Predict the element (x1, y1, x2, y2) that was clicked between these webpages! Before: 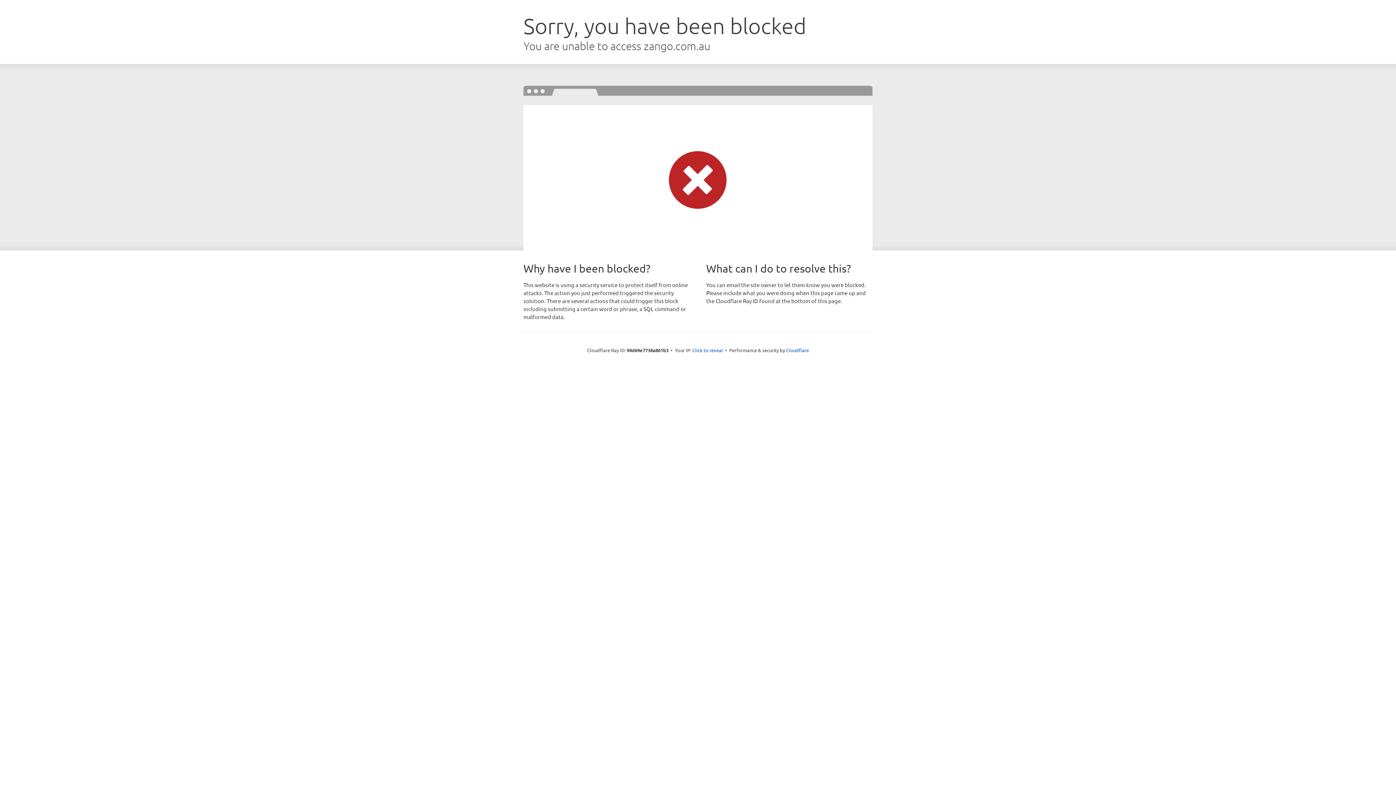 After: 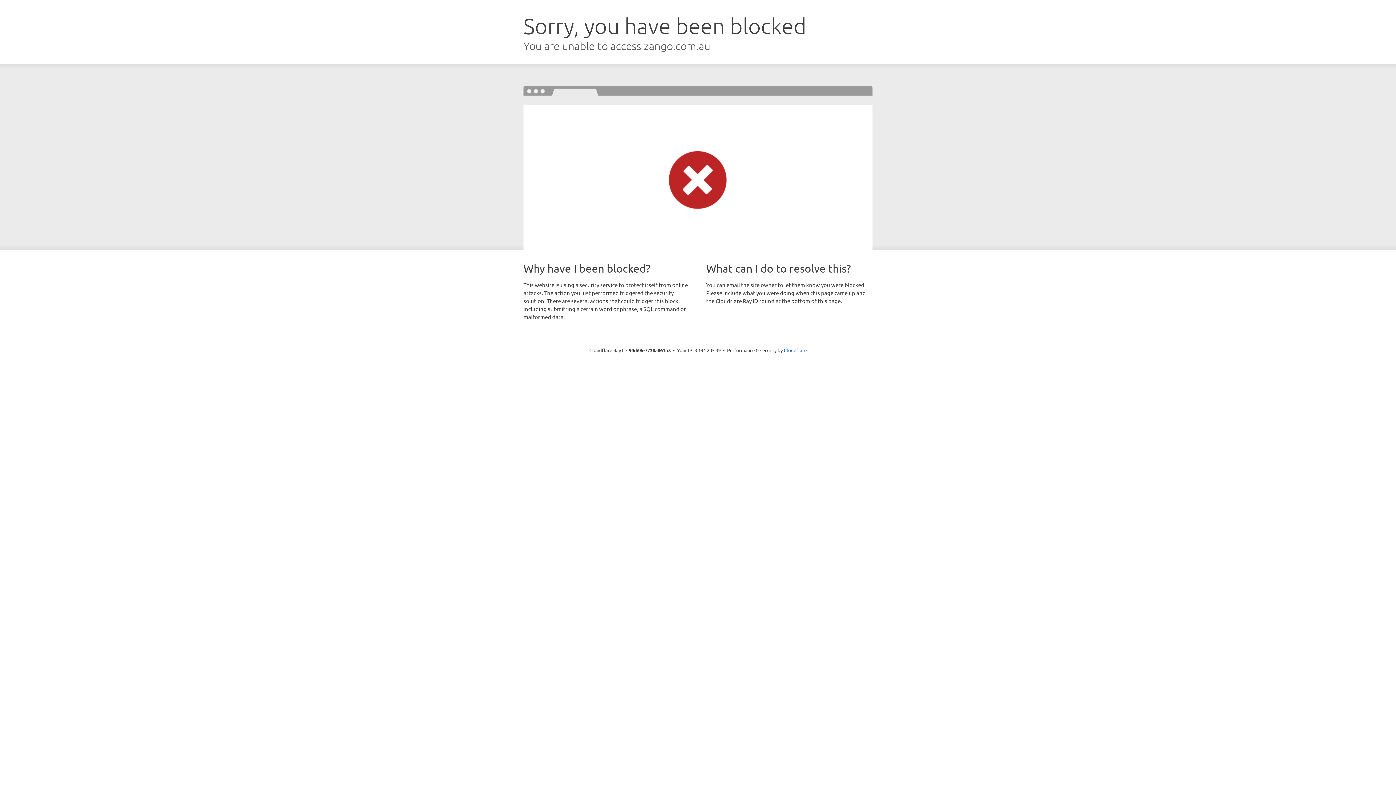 Action: label: Click to reveal bbox: (692, 346, 723, 353)